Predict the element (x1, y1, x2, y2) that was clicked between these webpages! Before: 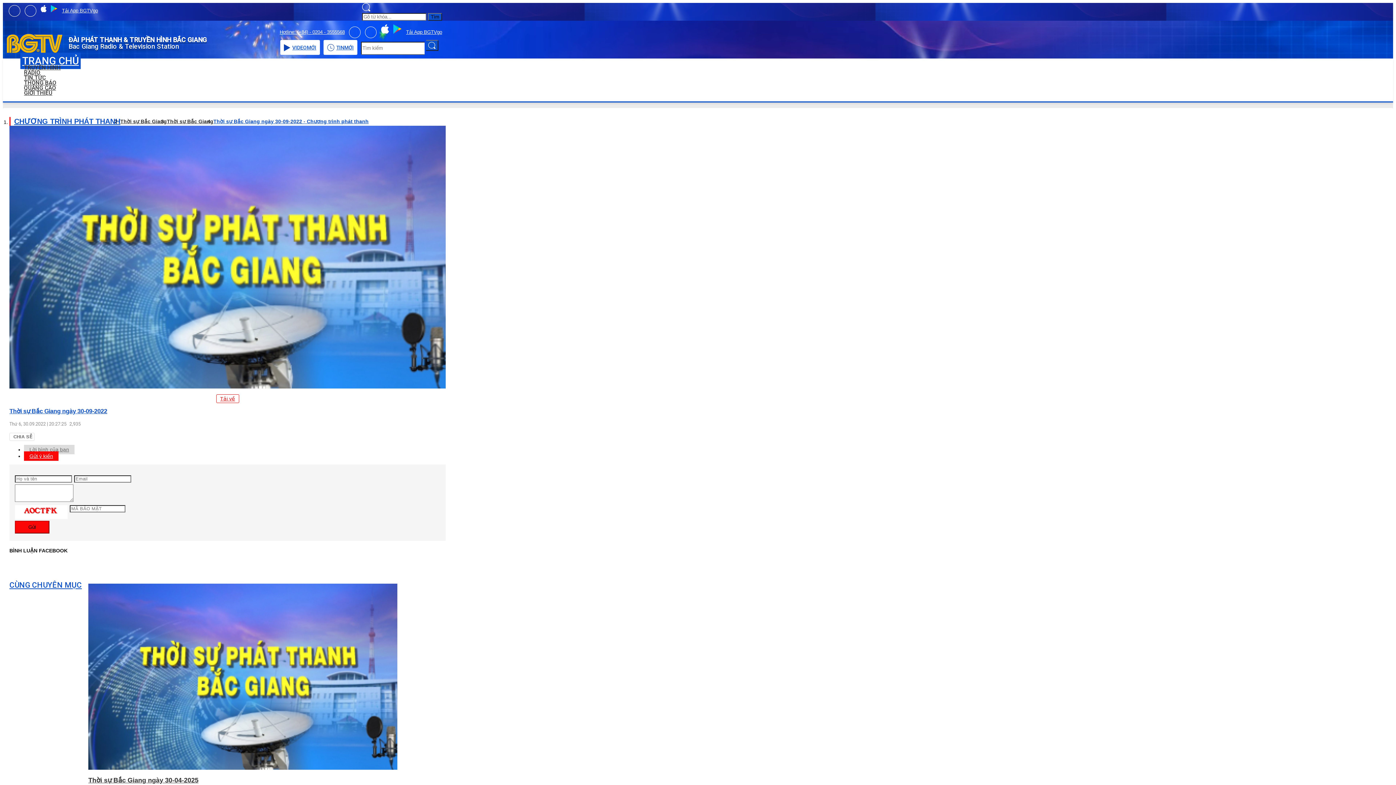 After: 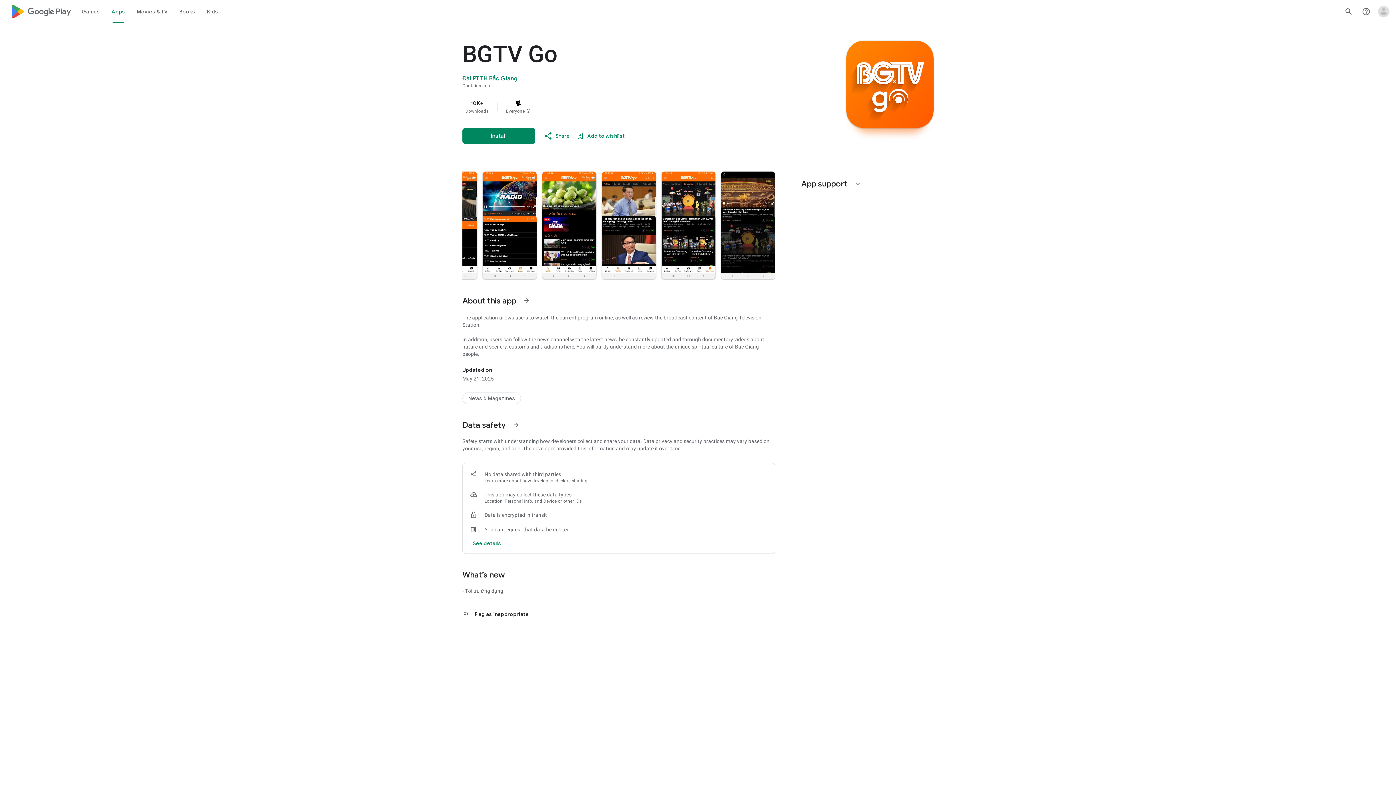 Action: bbox: (61, 7, 97, 13) label: Tải App BGTVgo